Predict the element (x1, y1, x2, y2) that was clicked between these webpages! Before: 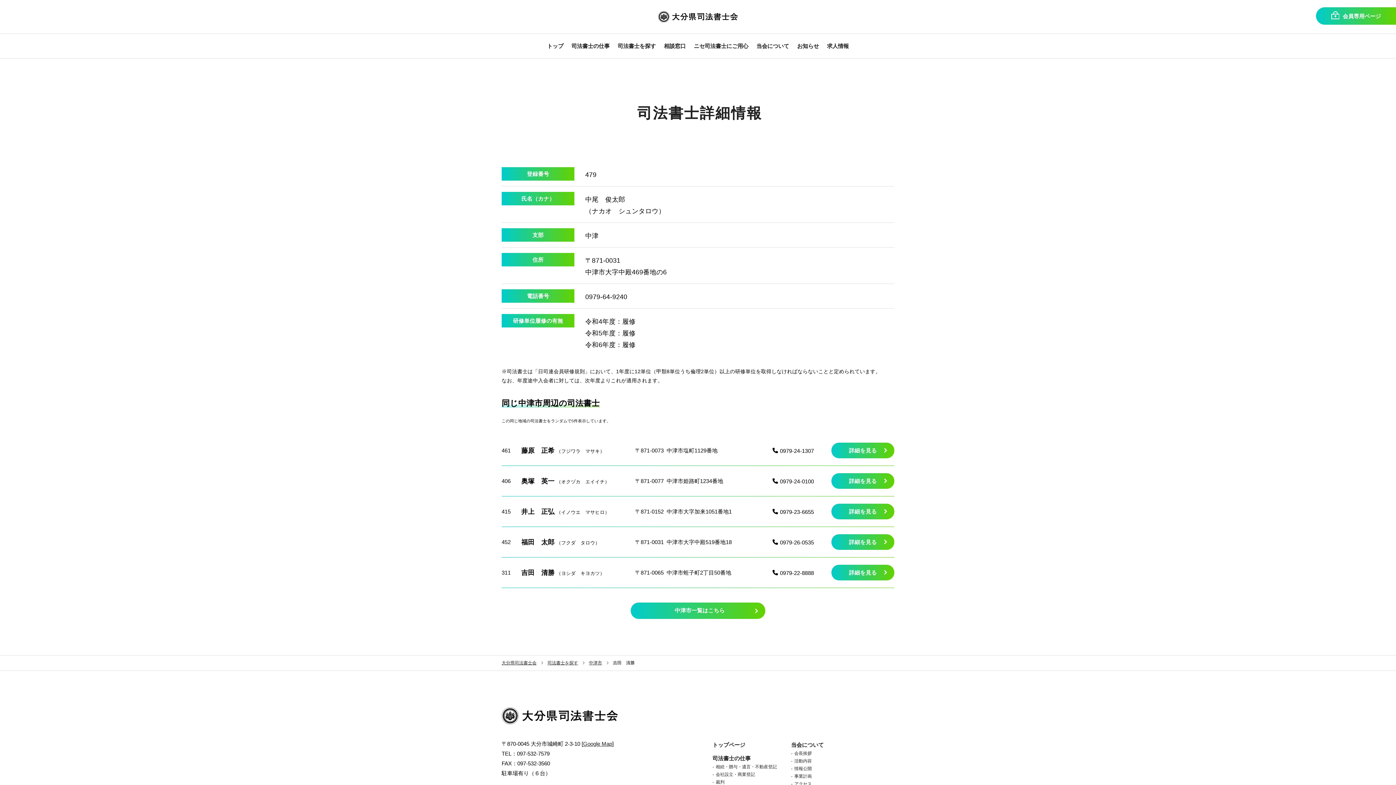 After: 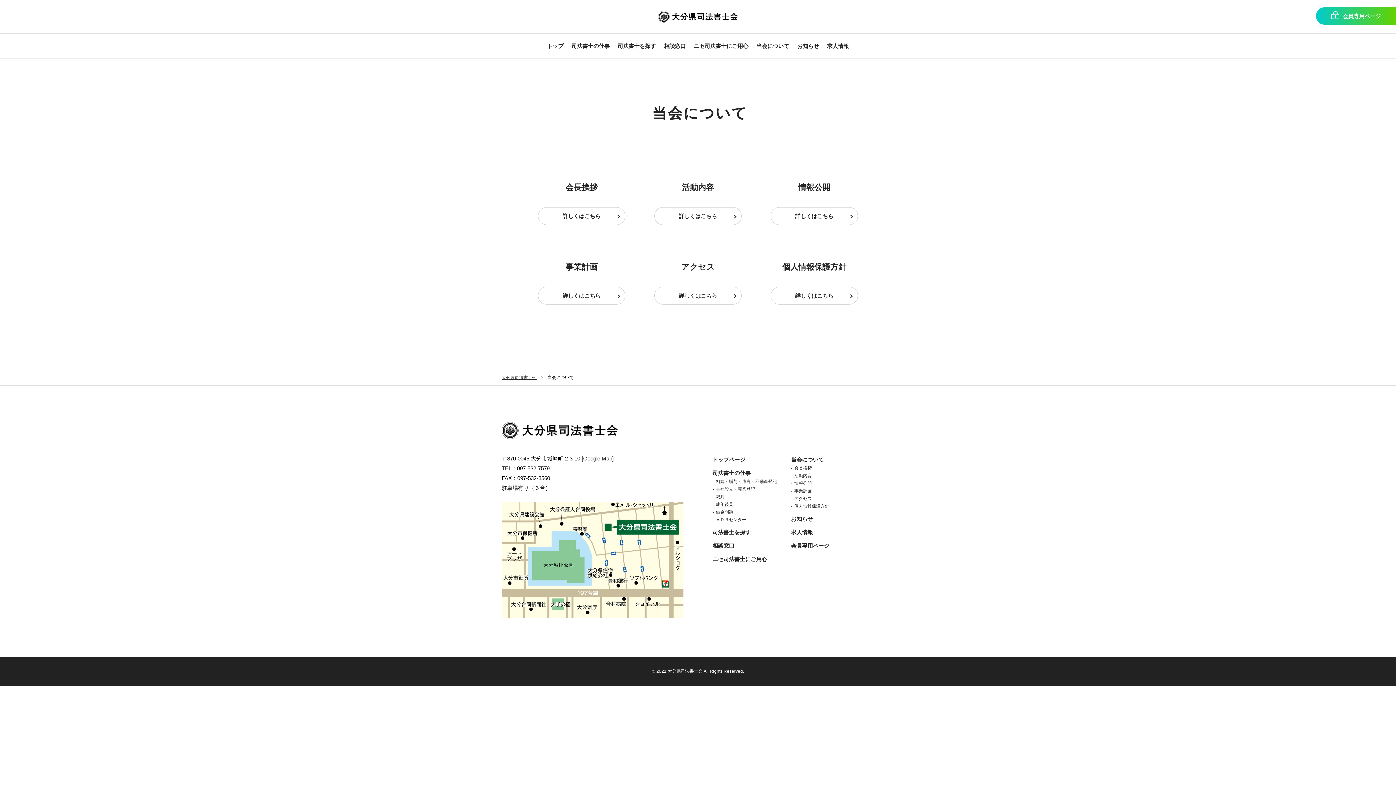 Action: bbox: (756, 33, 789, 58) label: 当会について